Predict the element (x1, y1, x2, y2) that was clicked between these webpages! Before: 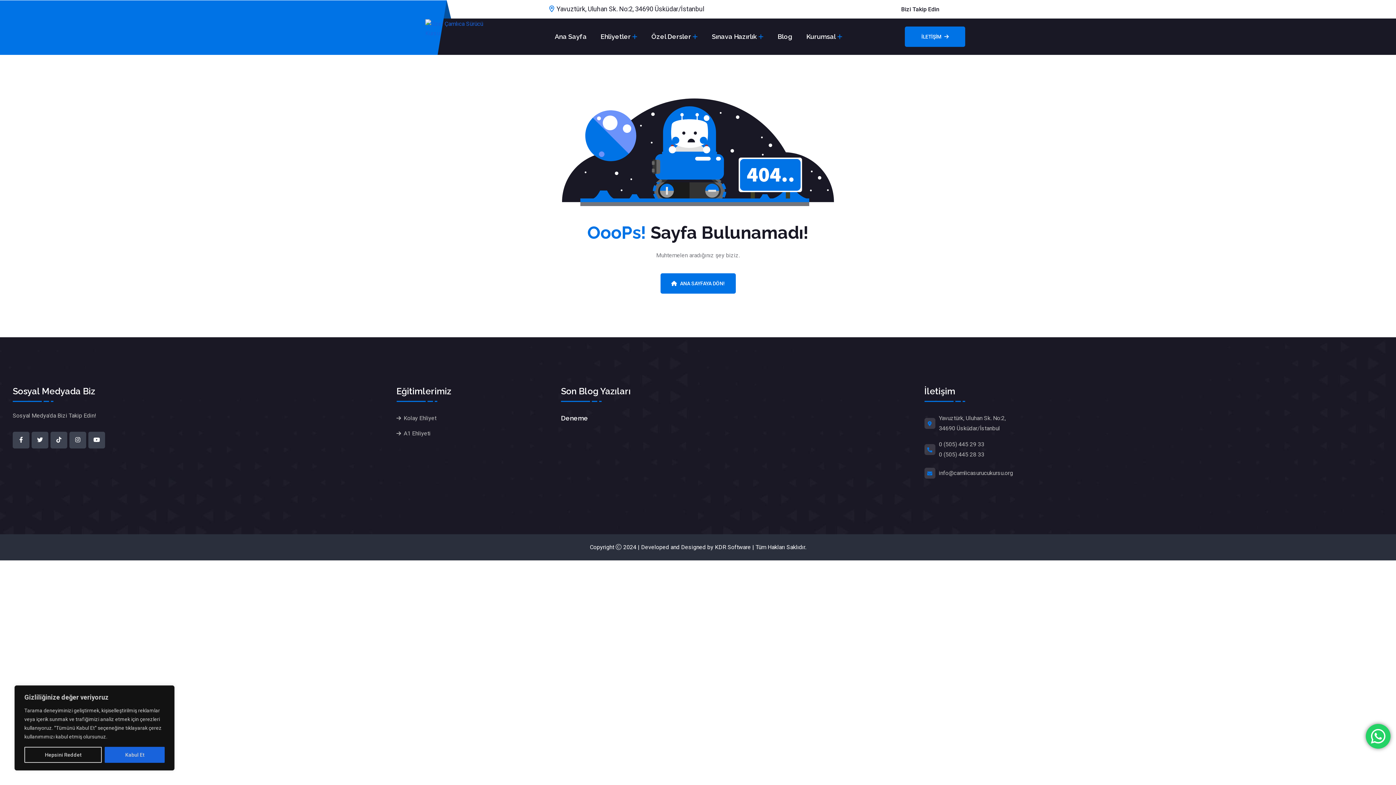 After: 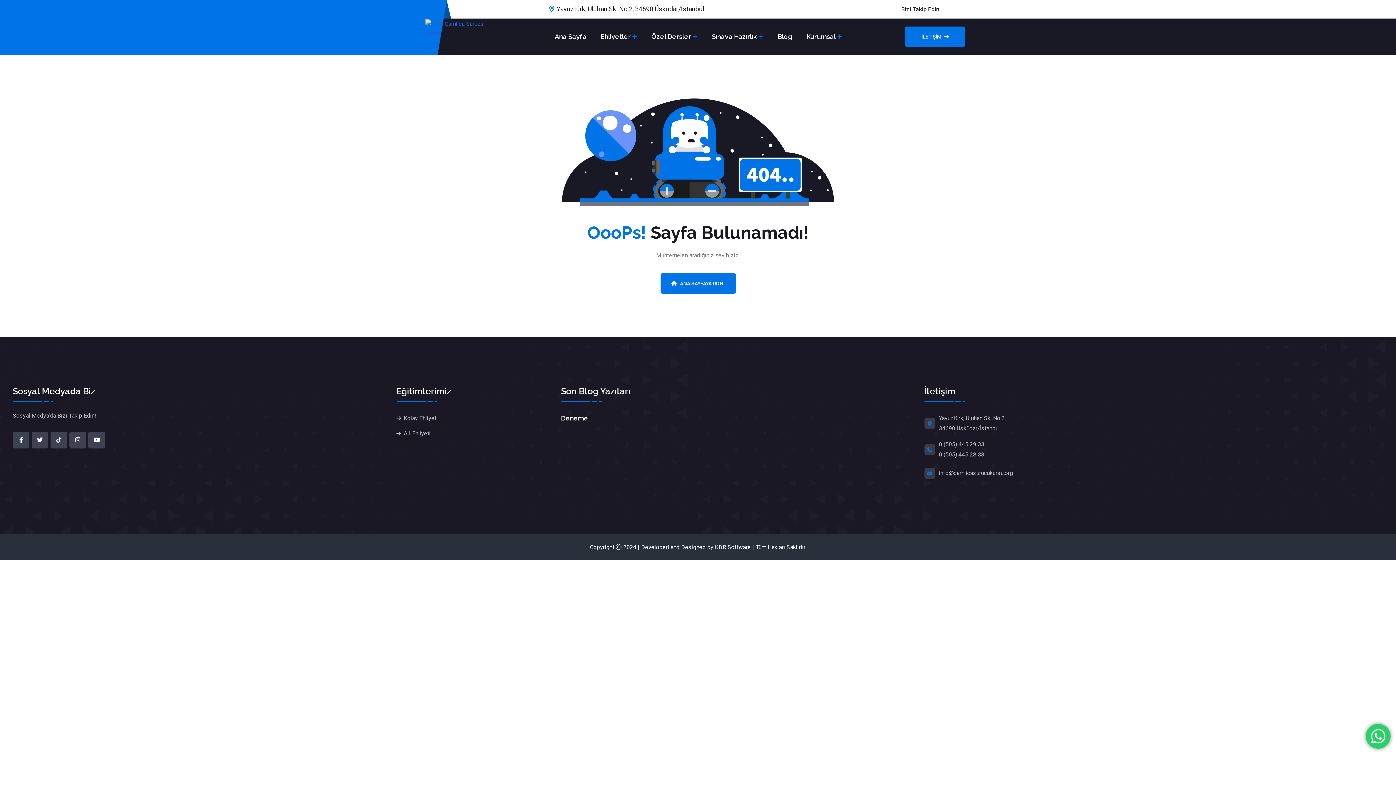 Action: bbox: (104, 747, 164, 763) label: Kabul Et